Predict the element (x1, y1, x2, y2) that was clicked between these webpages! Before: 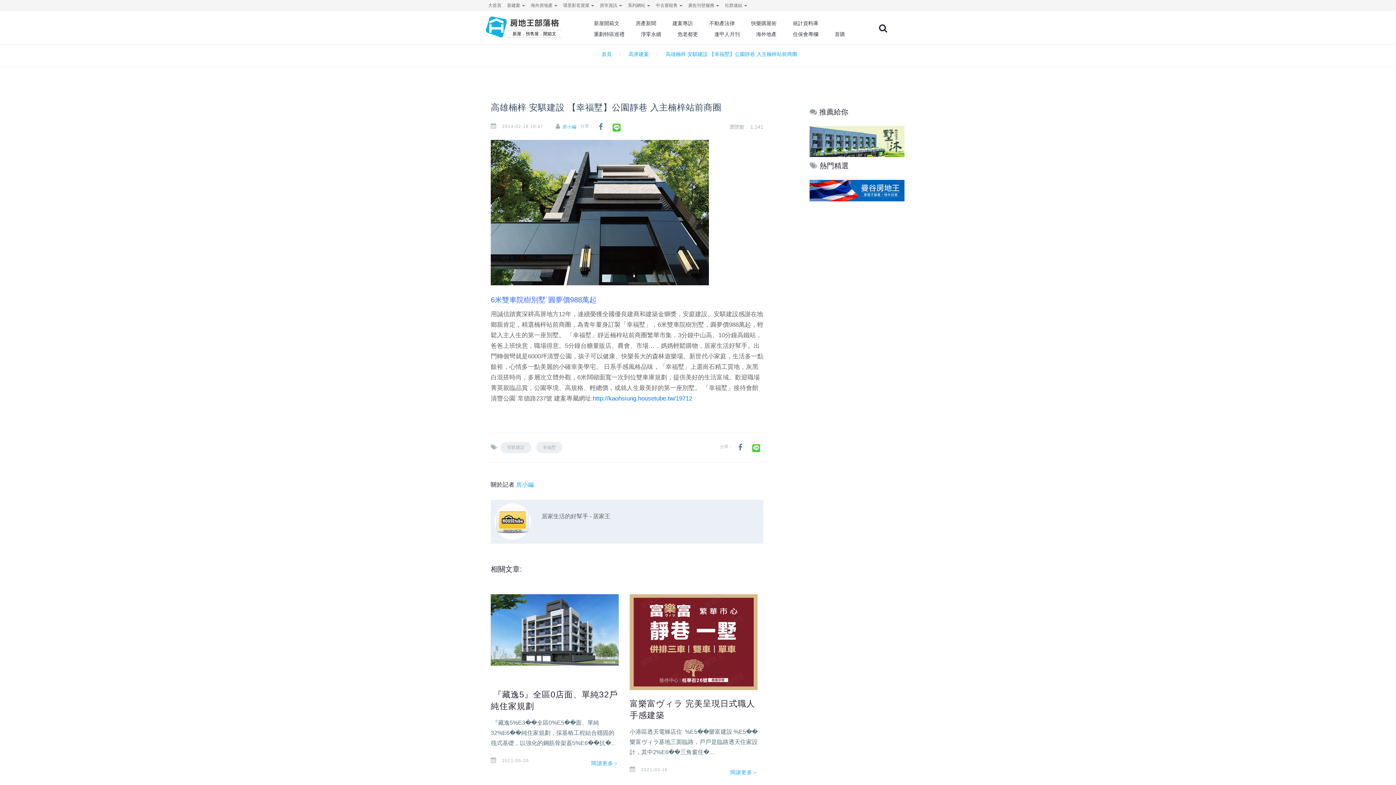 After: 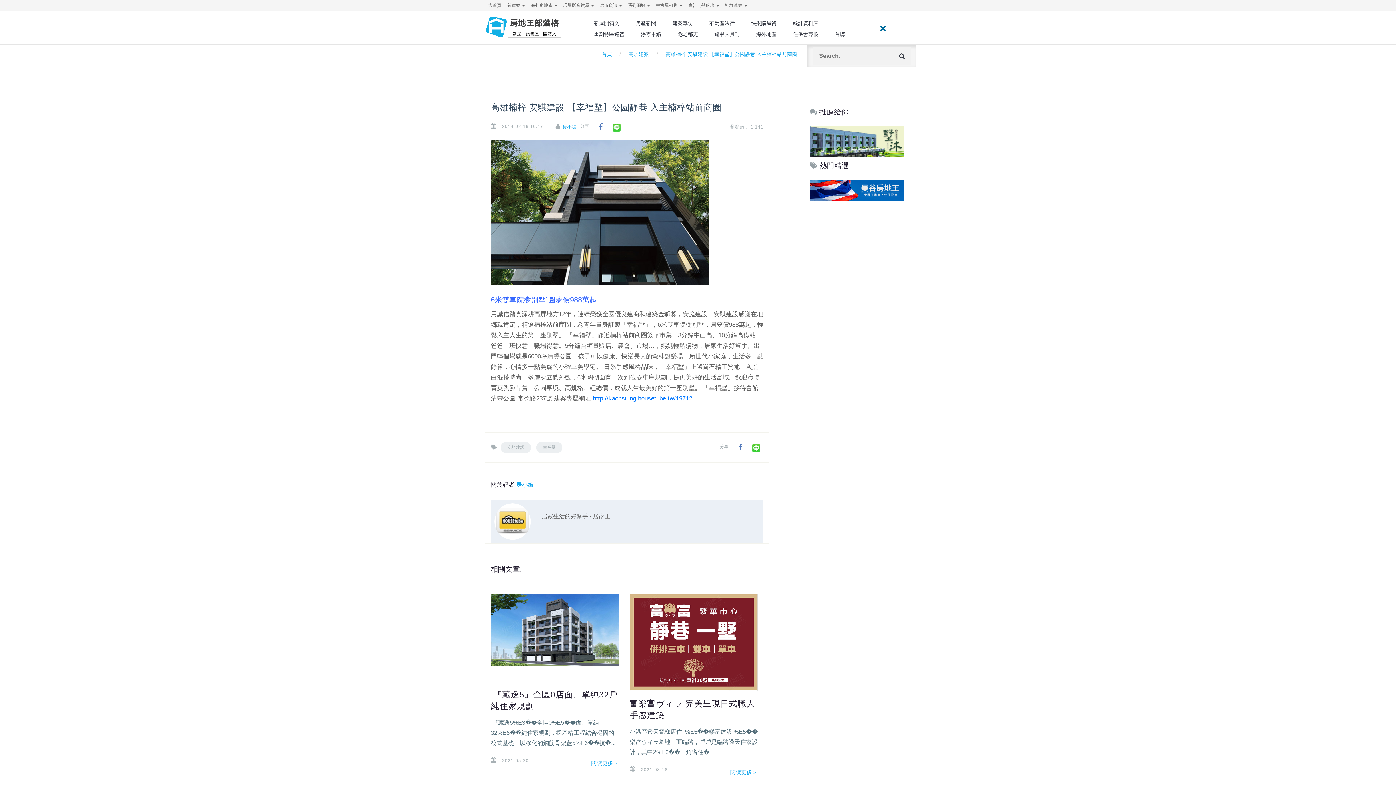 Action: bbox: (876, 21, 889, 34)